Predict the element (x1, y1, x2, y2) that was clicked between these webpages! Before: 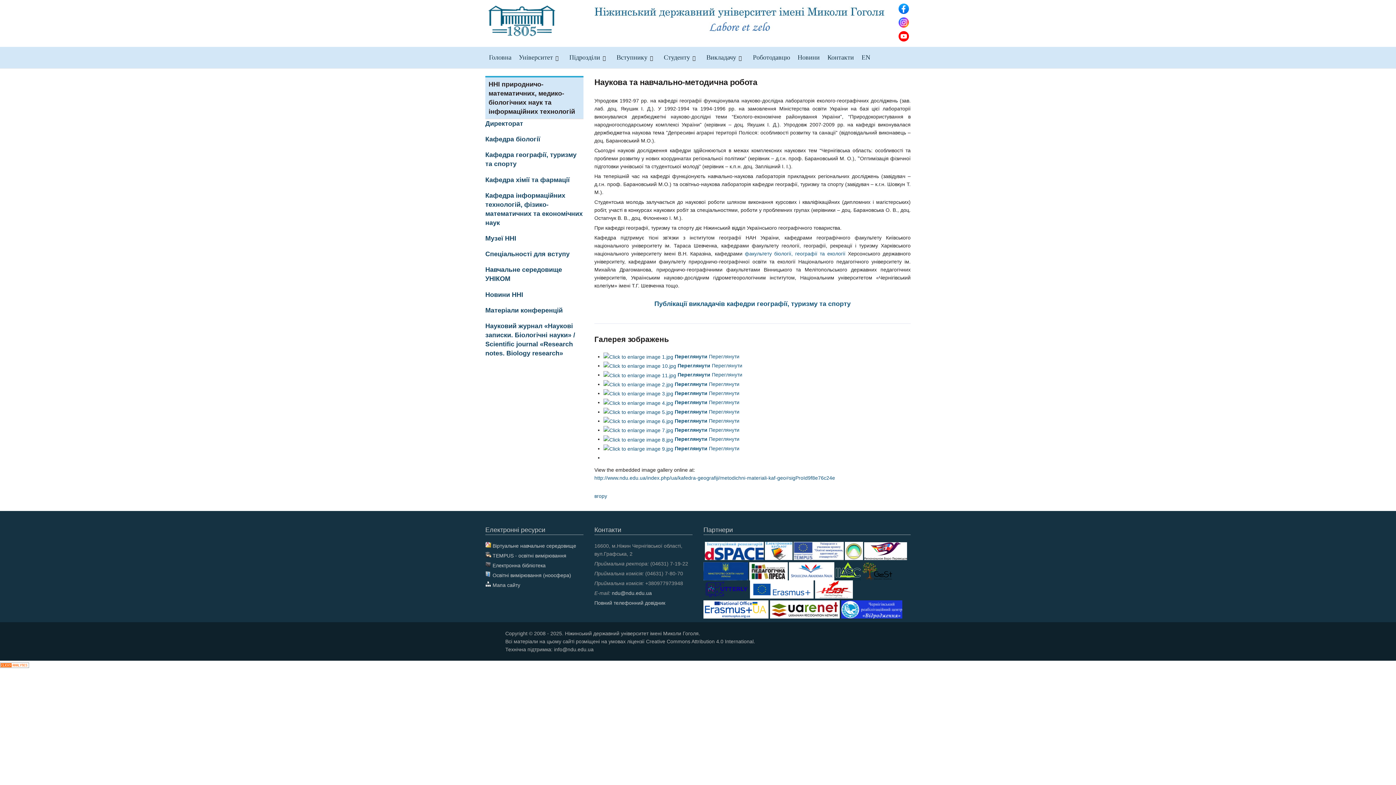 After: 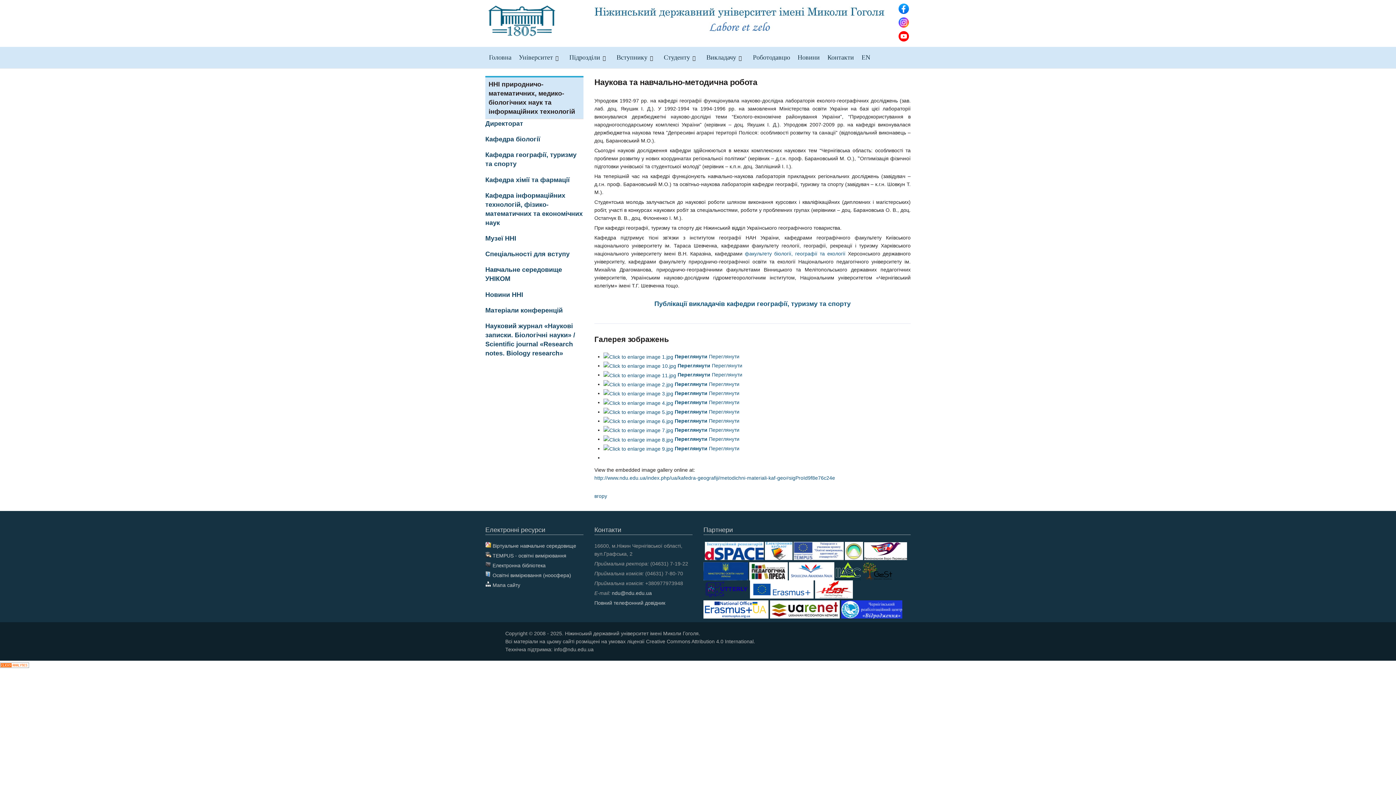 Action: label: Кафедра біології bbox: (485, 135, 540, 142)